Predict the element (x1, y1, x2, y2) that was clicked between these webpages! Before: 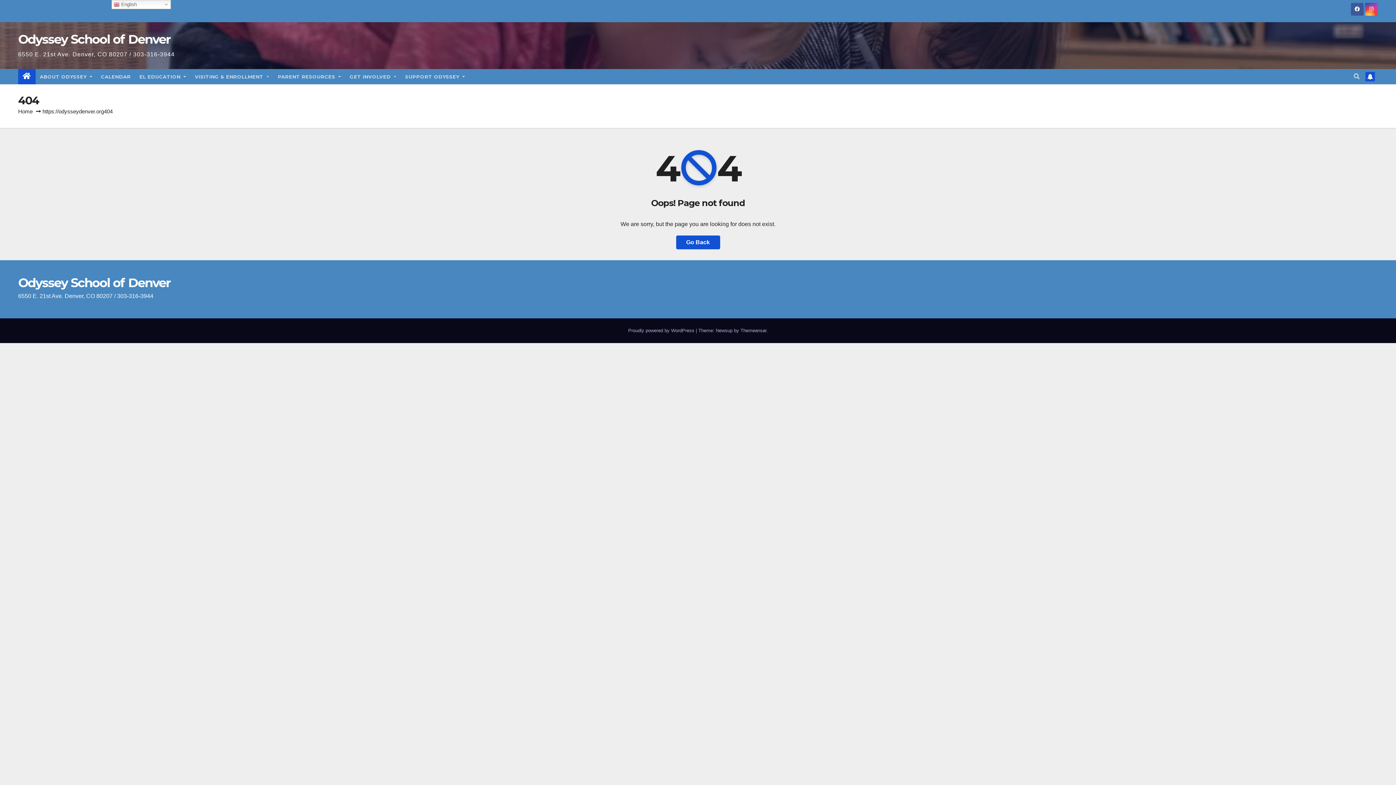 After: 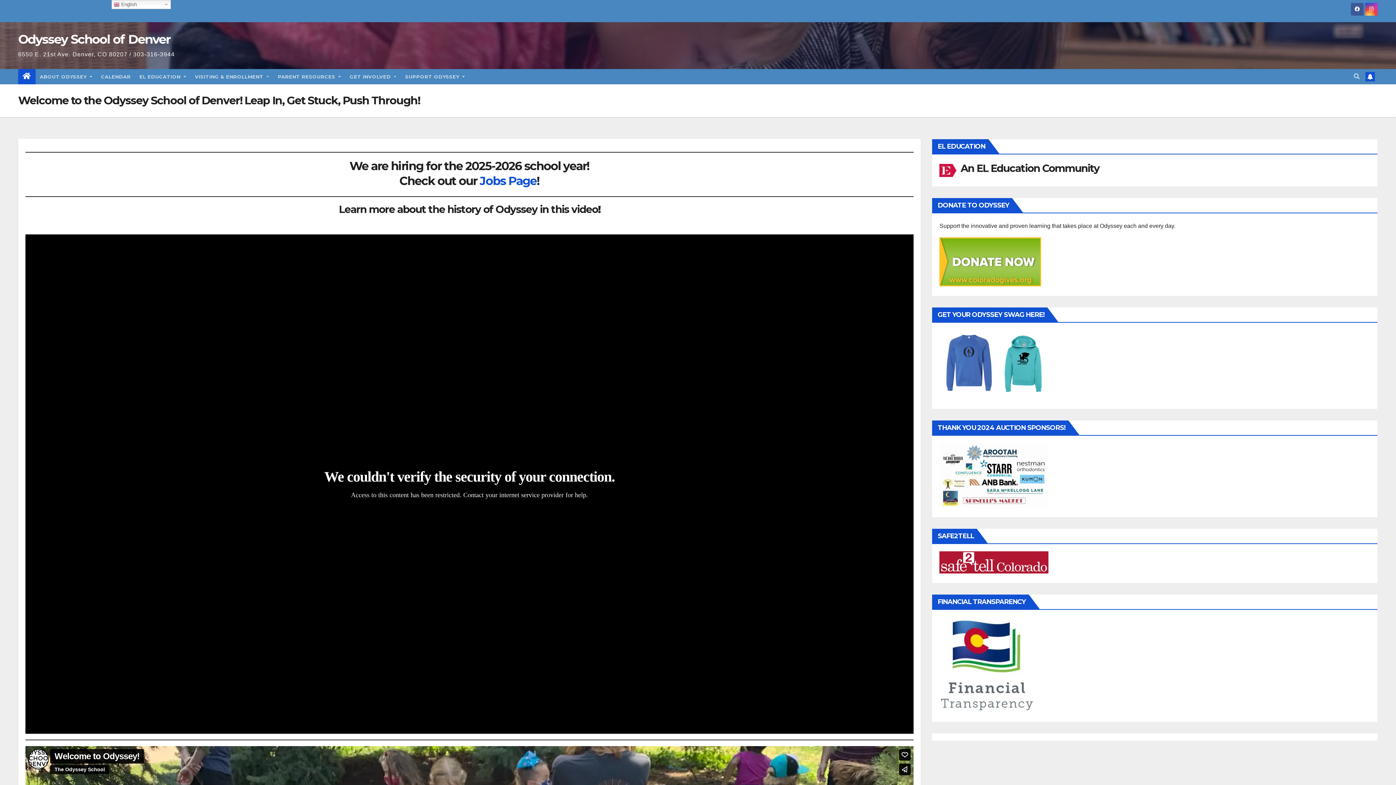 Action: label: Odyssey School of Denver bbox: (18, 275, 170, 290)